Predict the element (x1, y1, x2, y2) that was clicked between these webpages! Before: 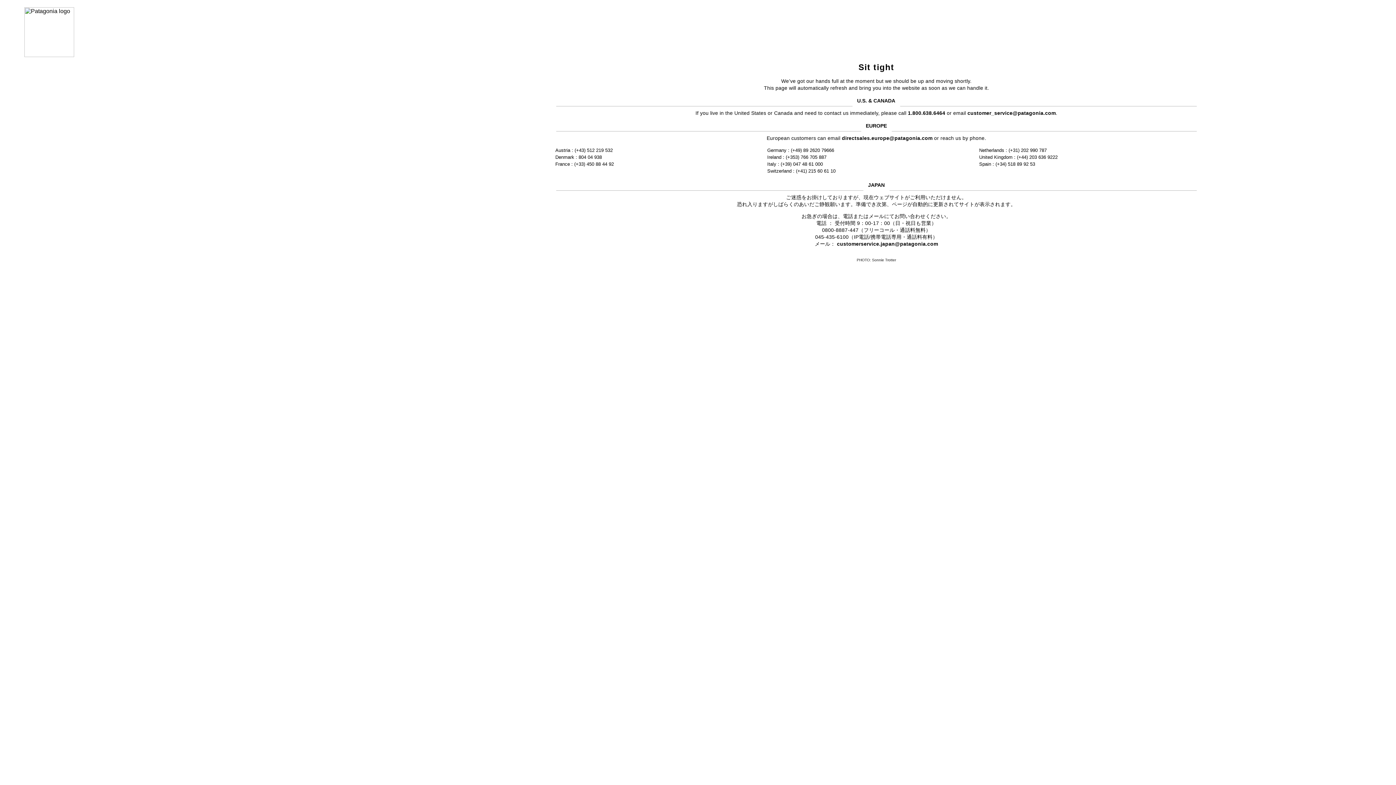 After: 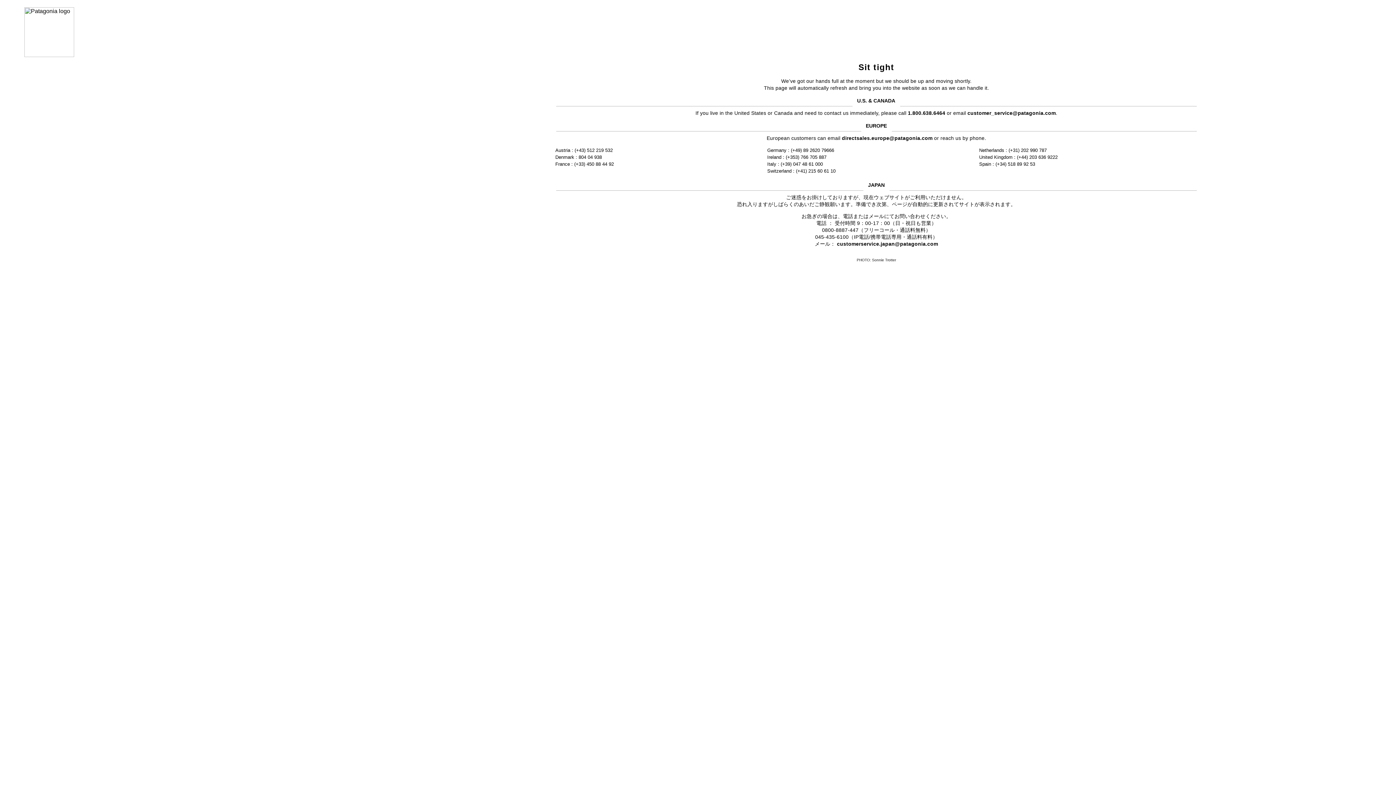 Action: bbox: (967, 110, 1056, 115) label: customer_service@patagonia.com